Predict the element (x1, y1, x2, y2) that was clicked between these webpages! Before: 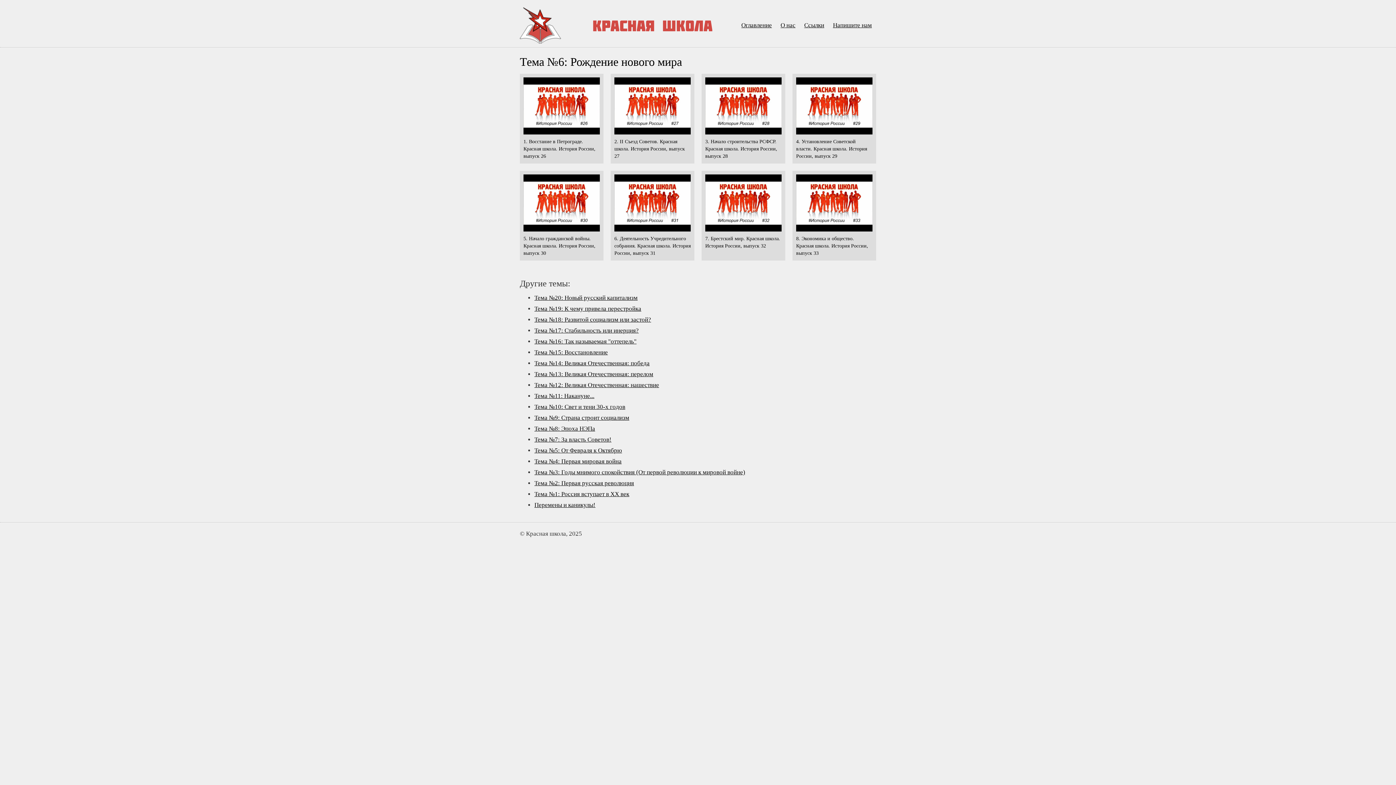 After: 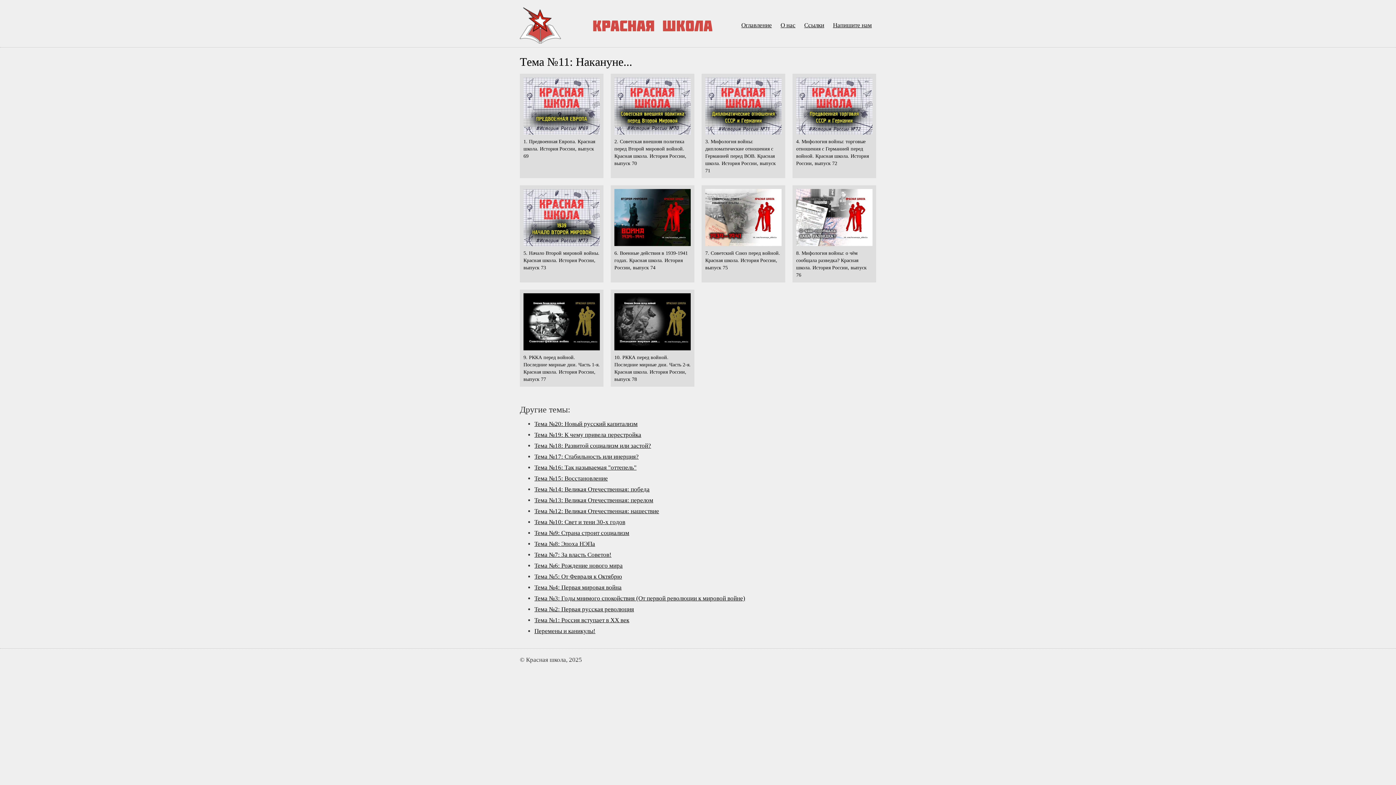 Action: label: Тема №11: Накануне... bbox: (534, 392, 594, 399)